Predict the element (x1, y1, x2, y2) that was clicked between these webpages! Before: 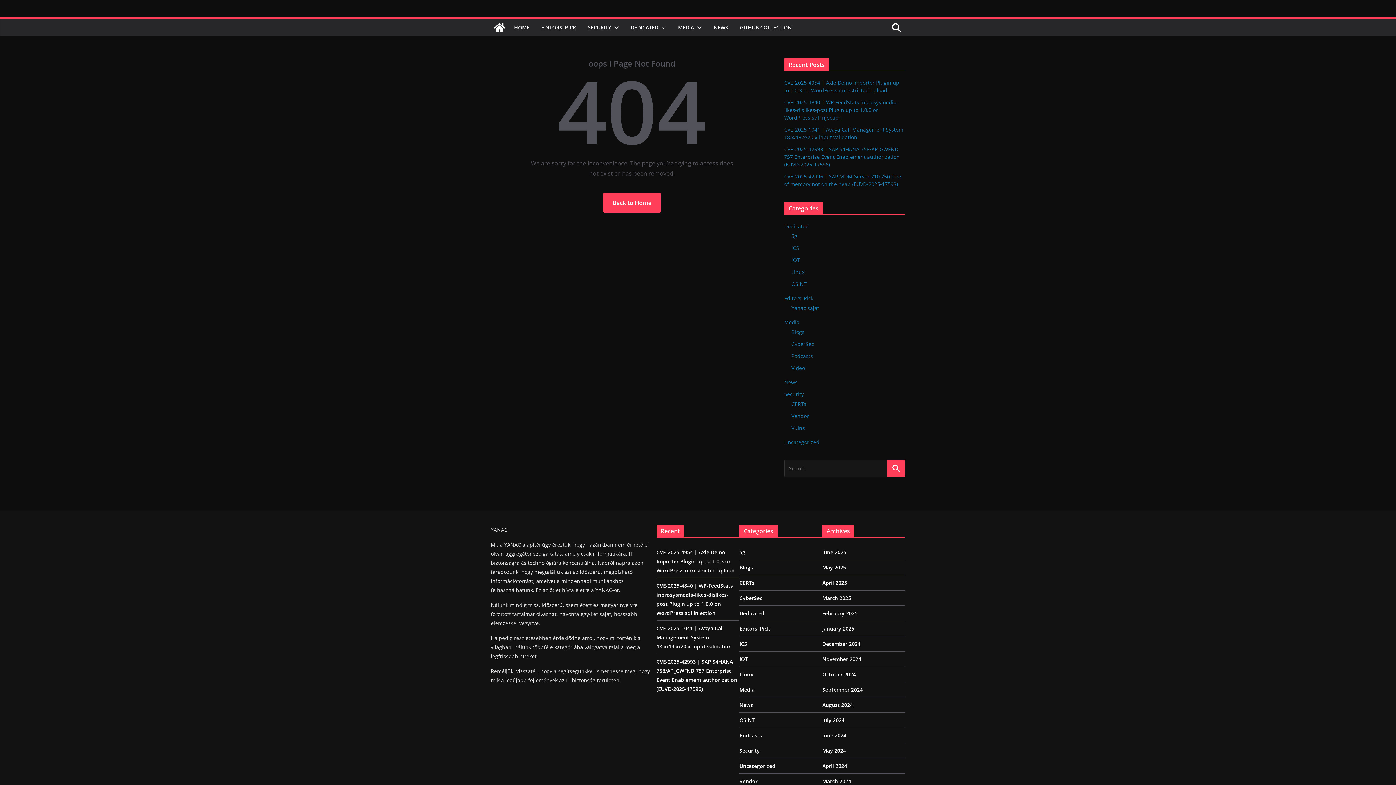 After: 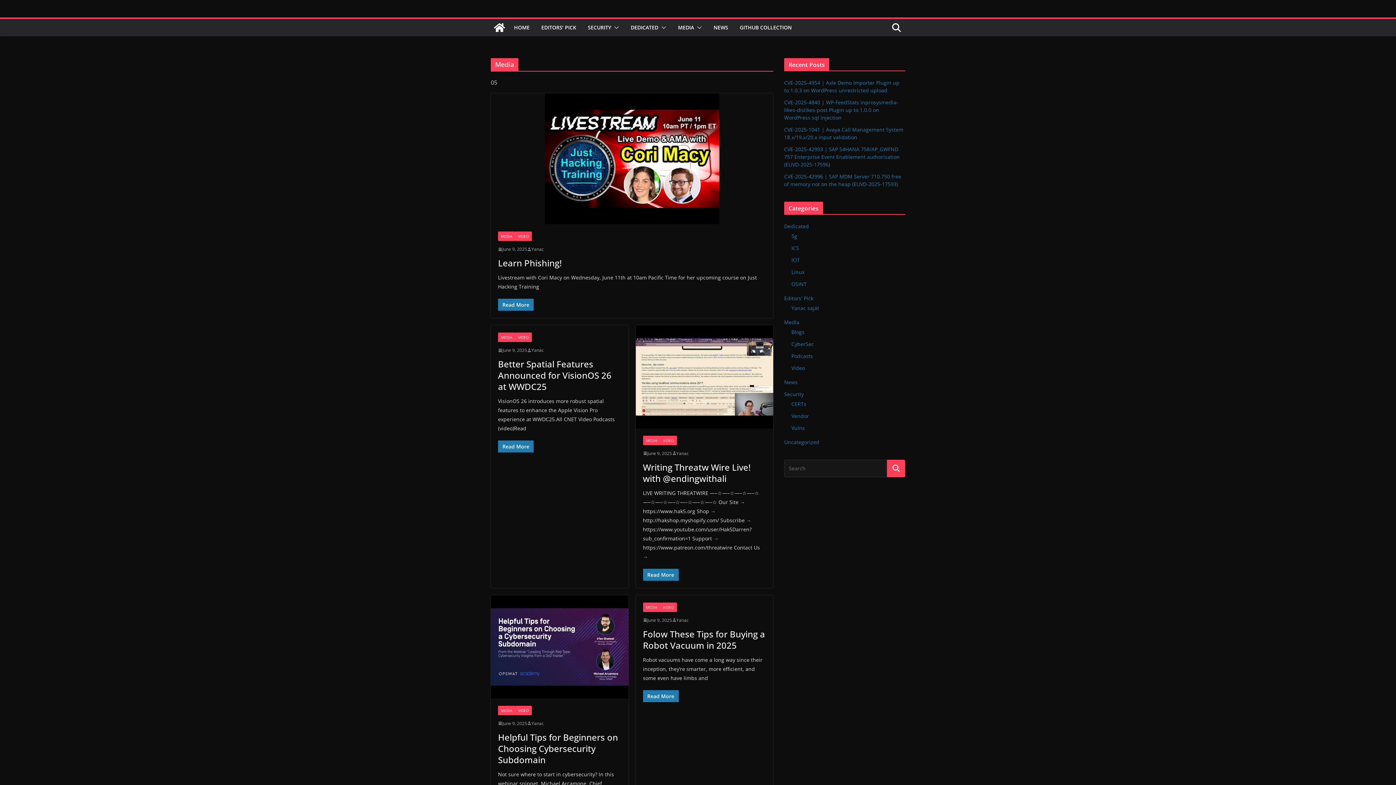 Action: bbox: (739, 686, 754, 693) label: Media